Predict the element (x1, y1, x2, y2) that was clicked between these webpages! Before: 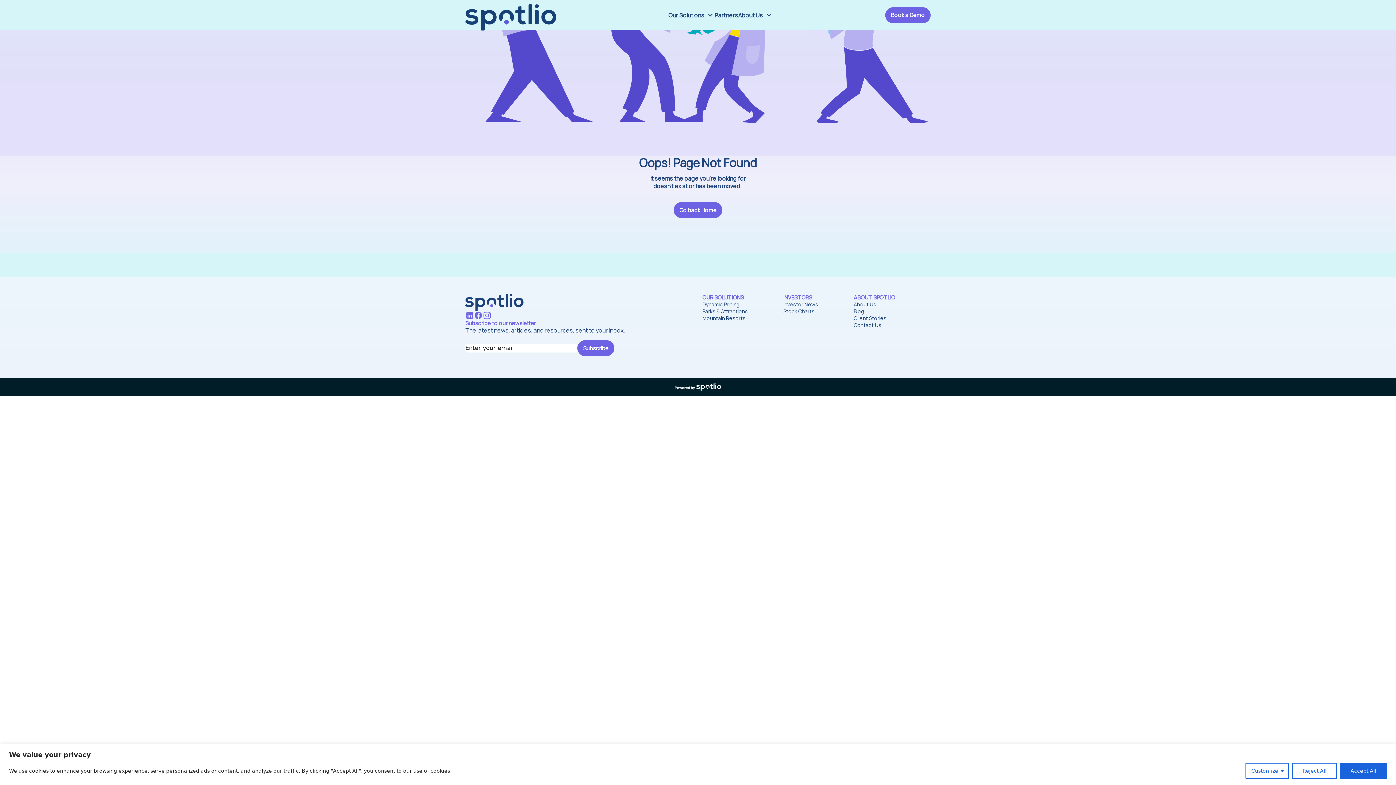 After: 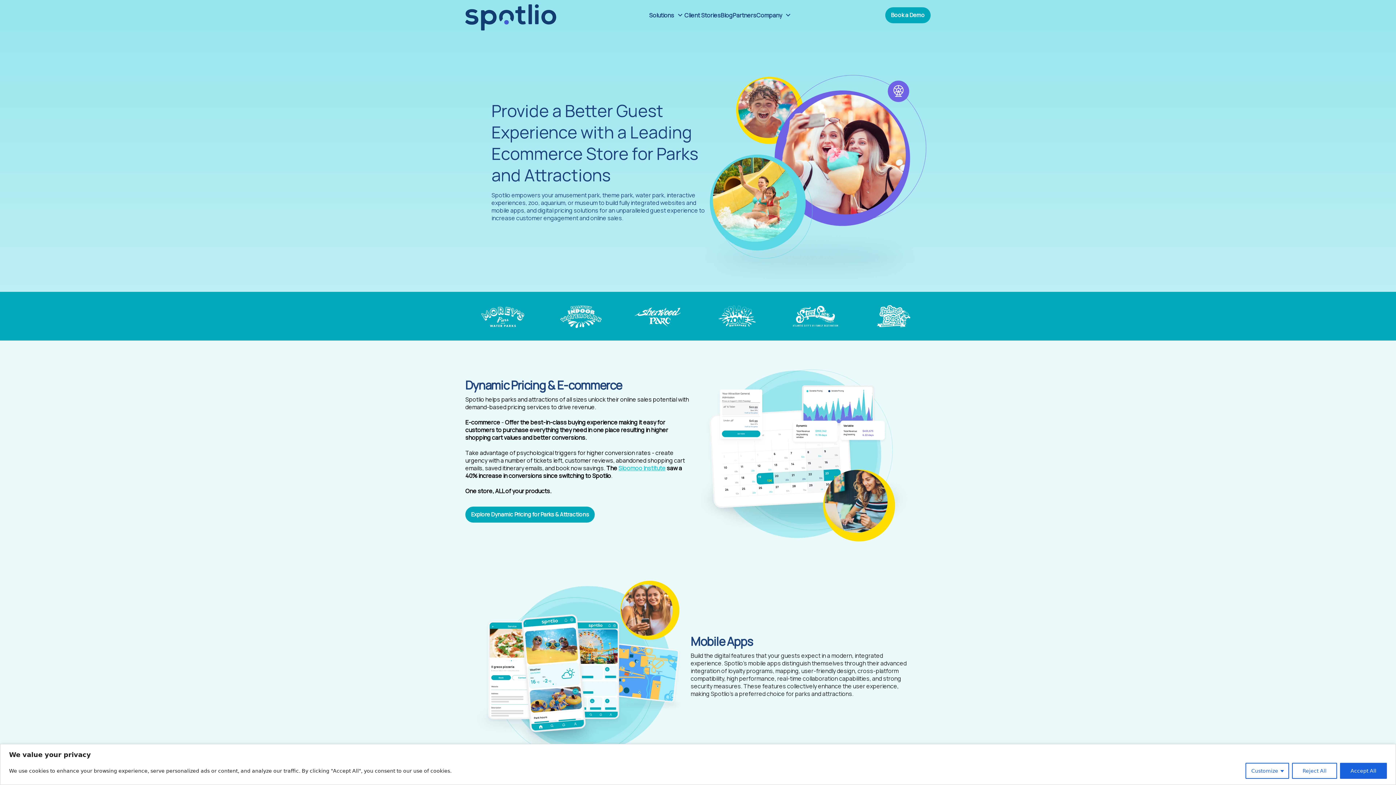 Action: label: Parks & Attractions bbox: (702, 308, 783, 314)